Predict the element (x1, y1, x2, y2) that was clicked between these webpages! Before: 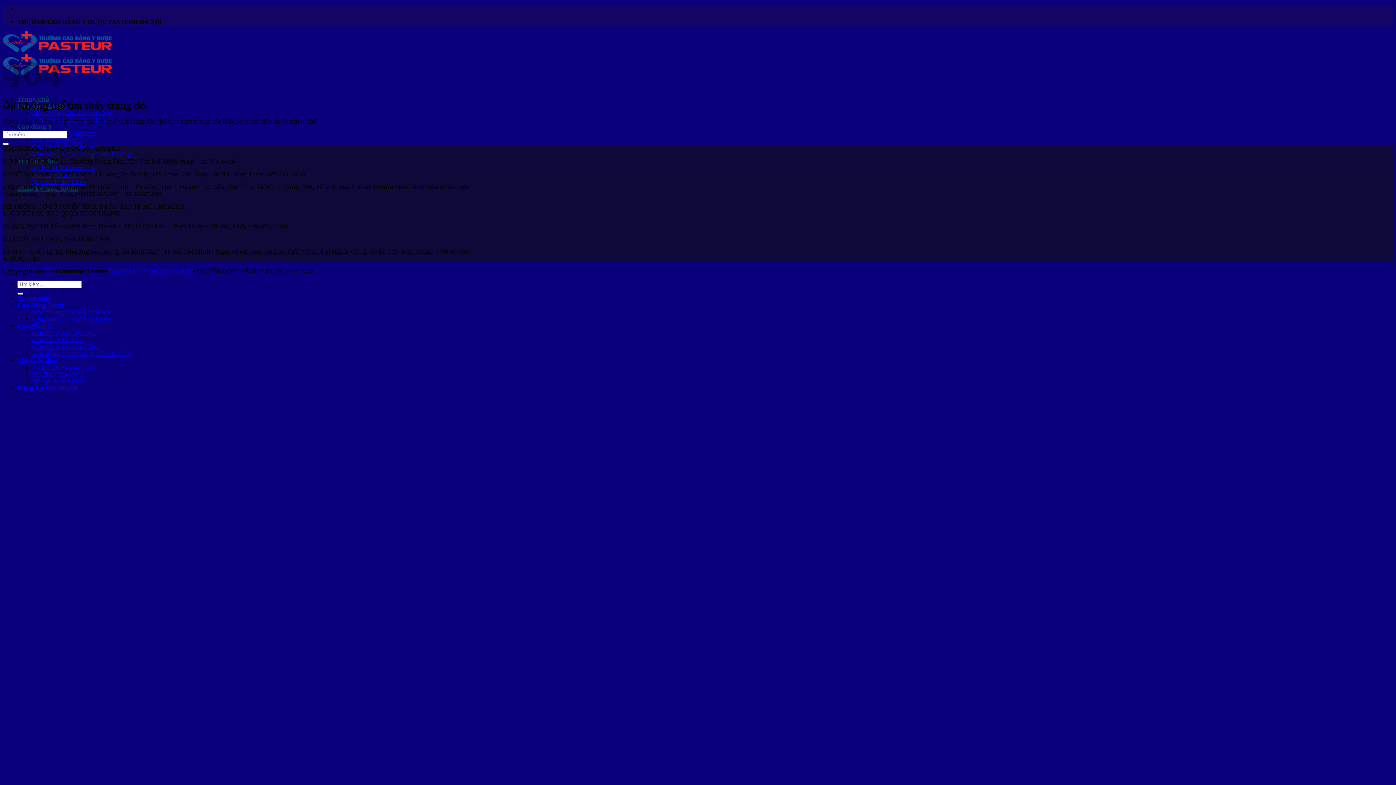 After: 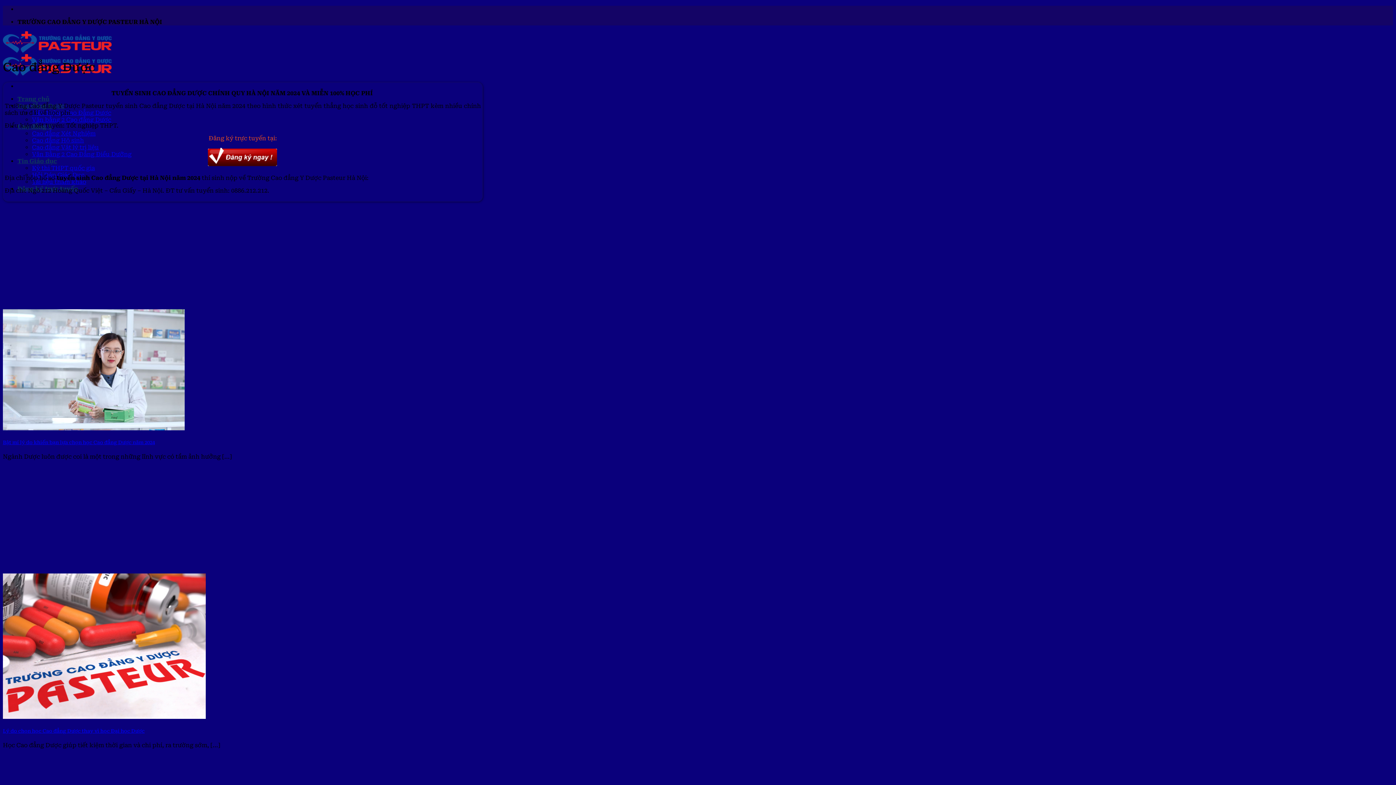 Action: bbox: (17, 302, 64, 309) label: Cao đẳng Dược